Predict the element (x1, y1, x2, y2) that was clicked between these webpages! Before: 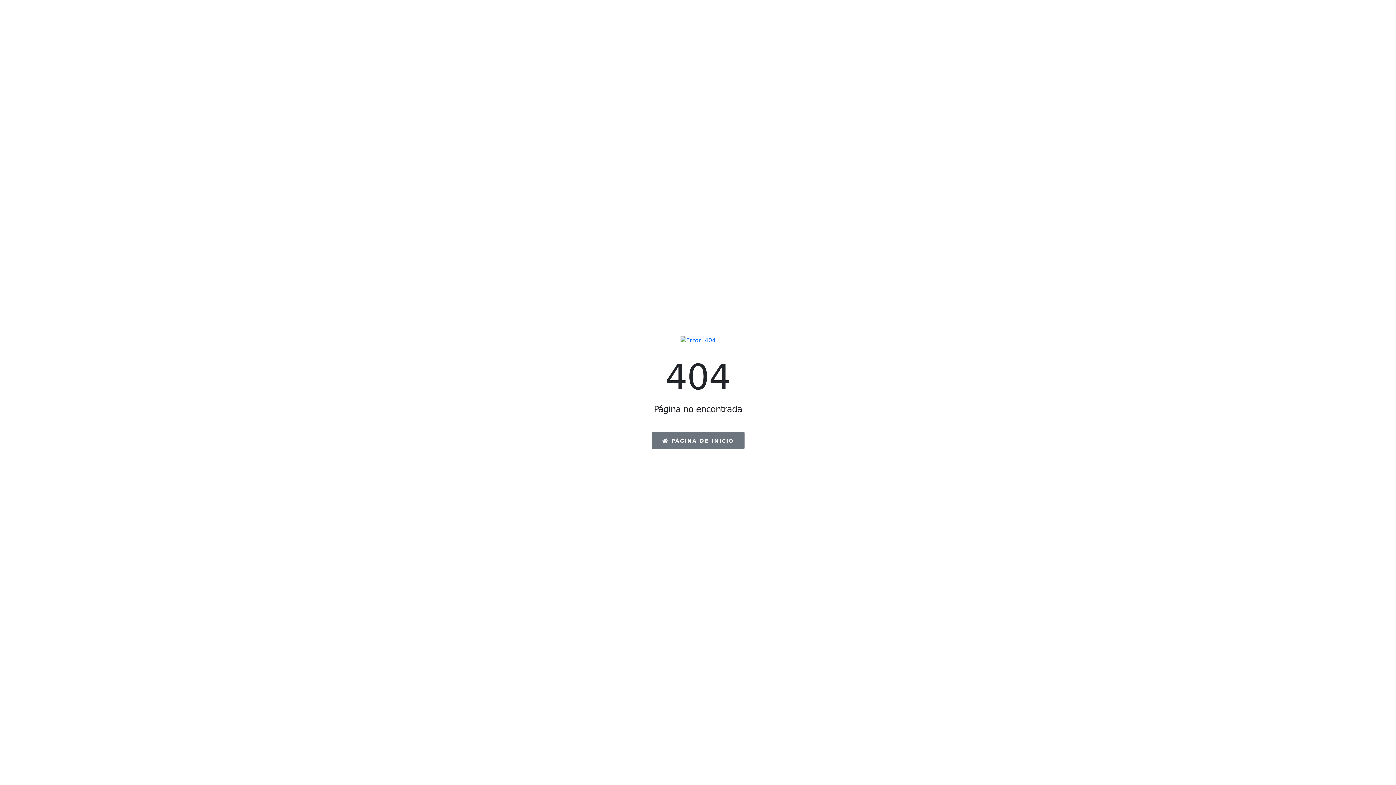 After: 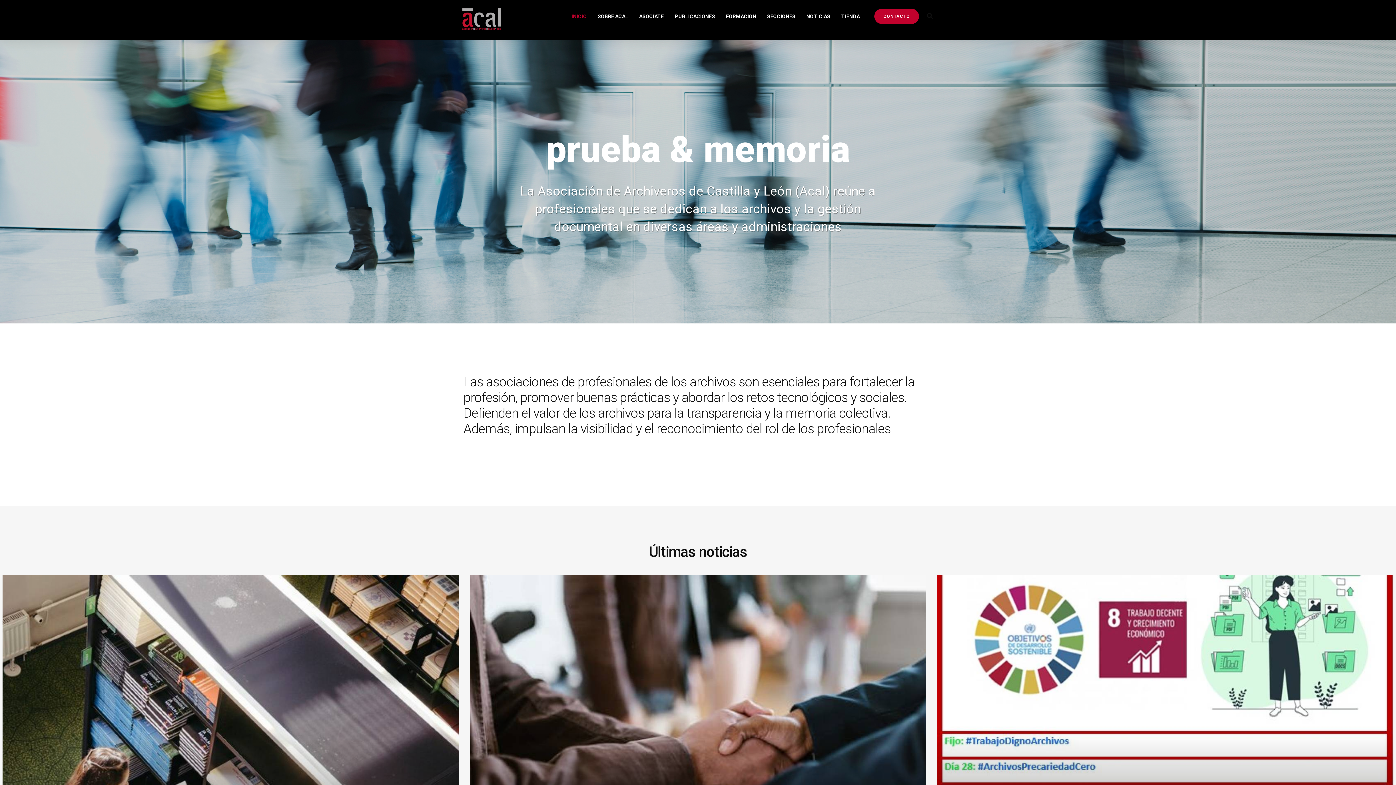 Action: label:  PÁGINA DE INICIO bbox: (651, 431, 744, 449)